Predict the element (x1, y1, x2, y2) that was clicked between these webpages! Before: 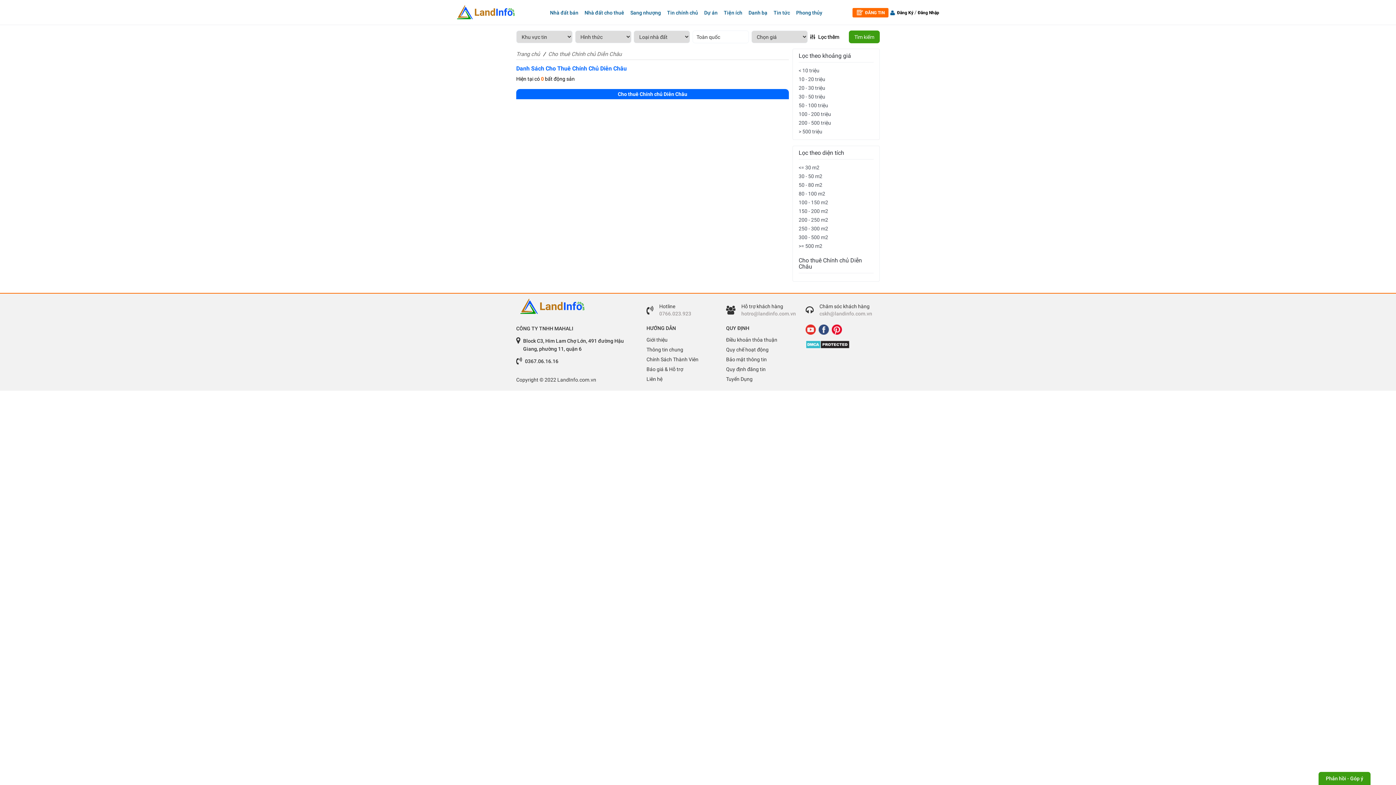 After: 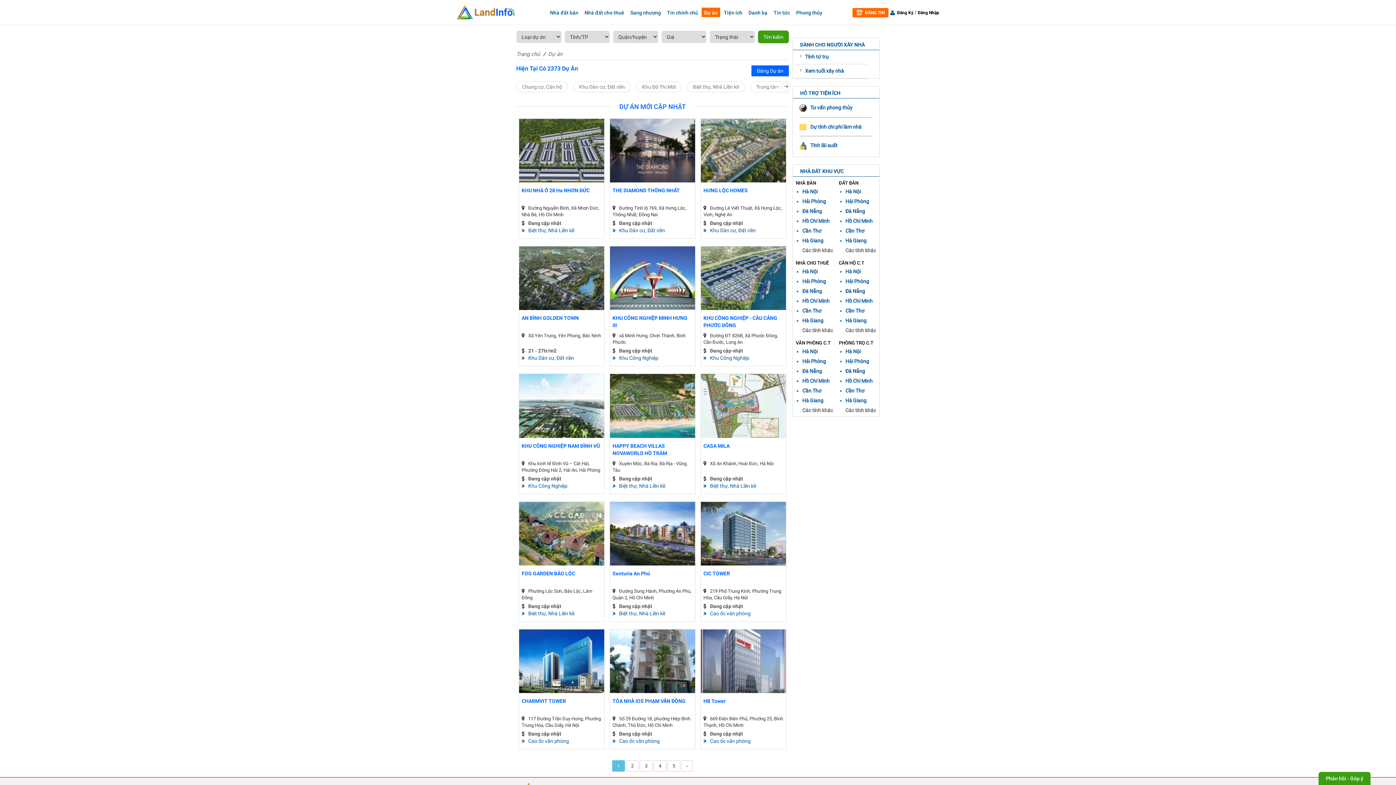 Action: bbox: (704, 9, 717, 15) label: Dự án